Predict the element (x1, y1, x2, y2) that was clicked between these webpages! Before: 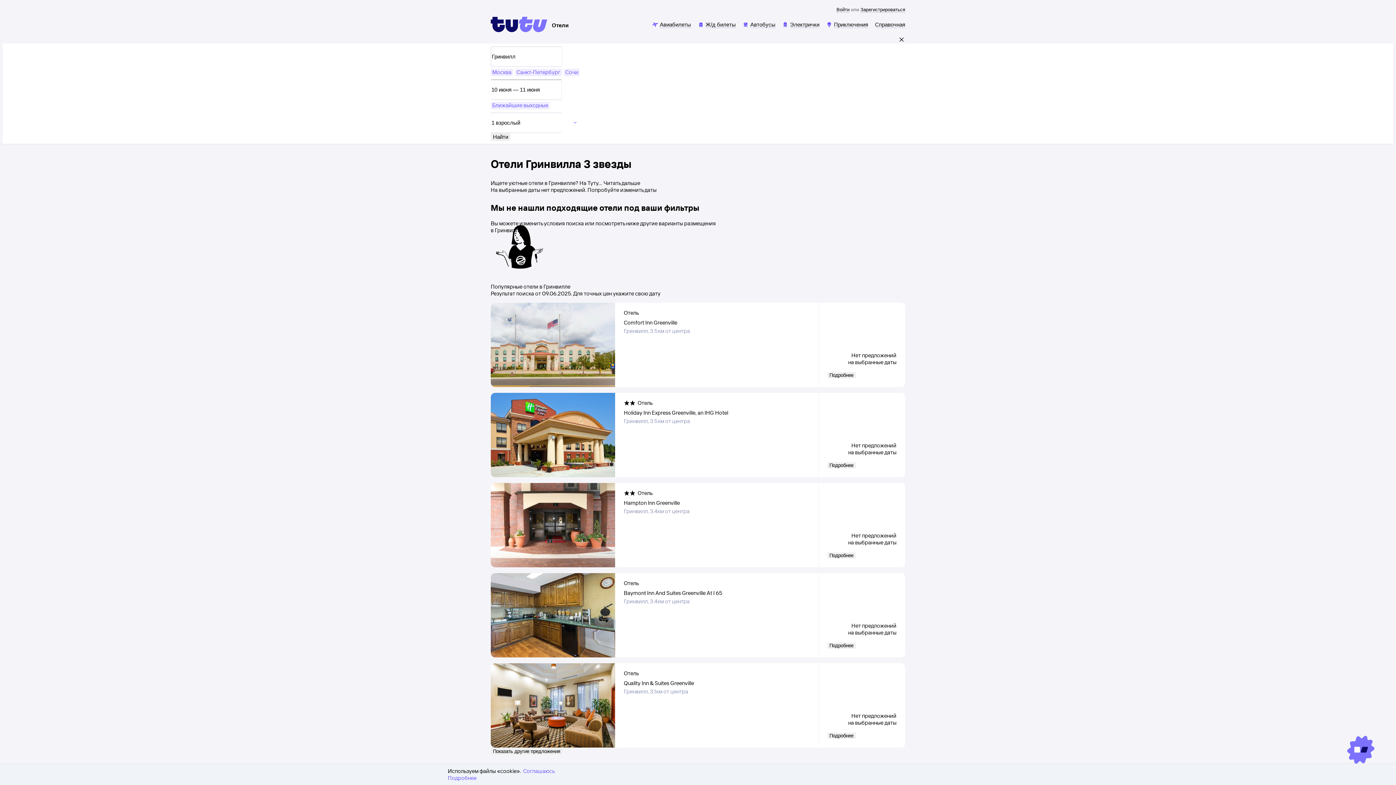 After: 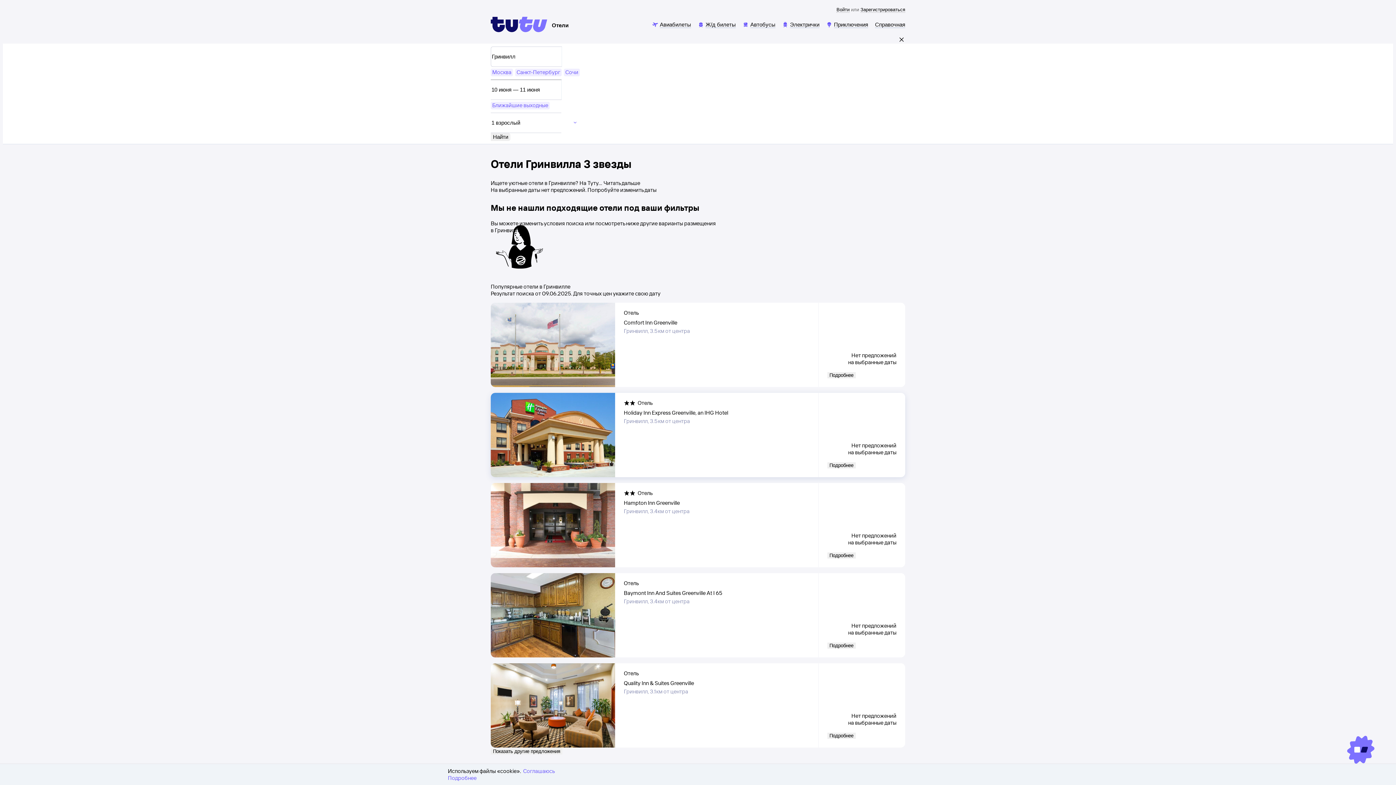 Action: bbox: (624, 409, 728, 416) label: Holiday Inn Express Greenville, an IHG Hotel